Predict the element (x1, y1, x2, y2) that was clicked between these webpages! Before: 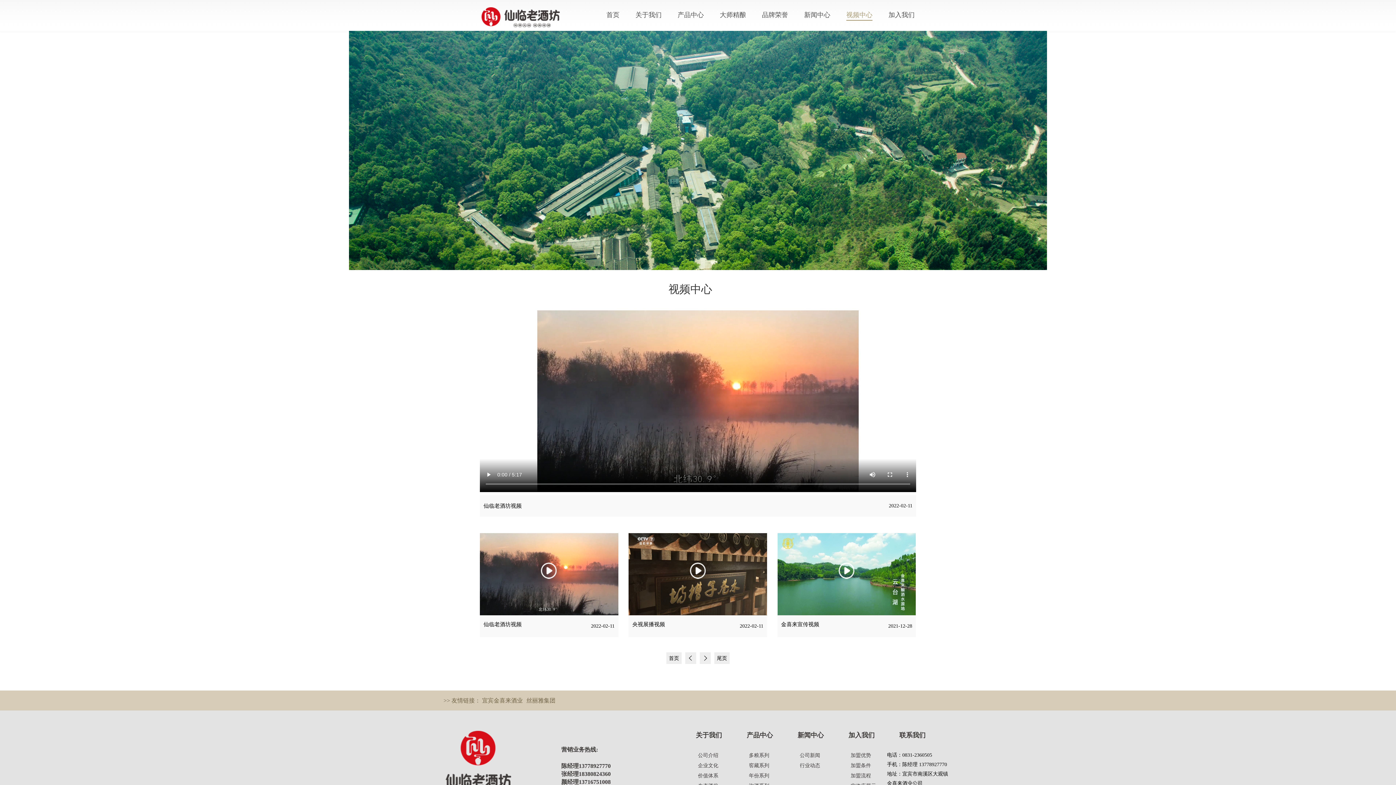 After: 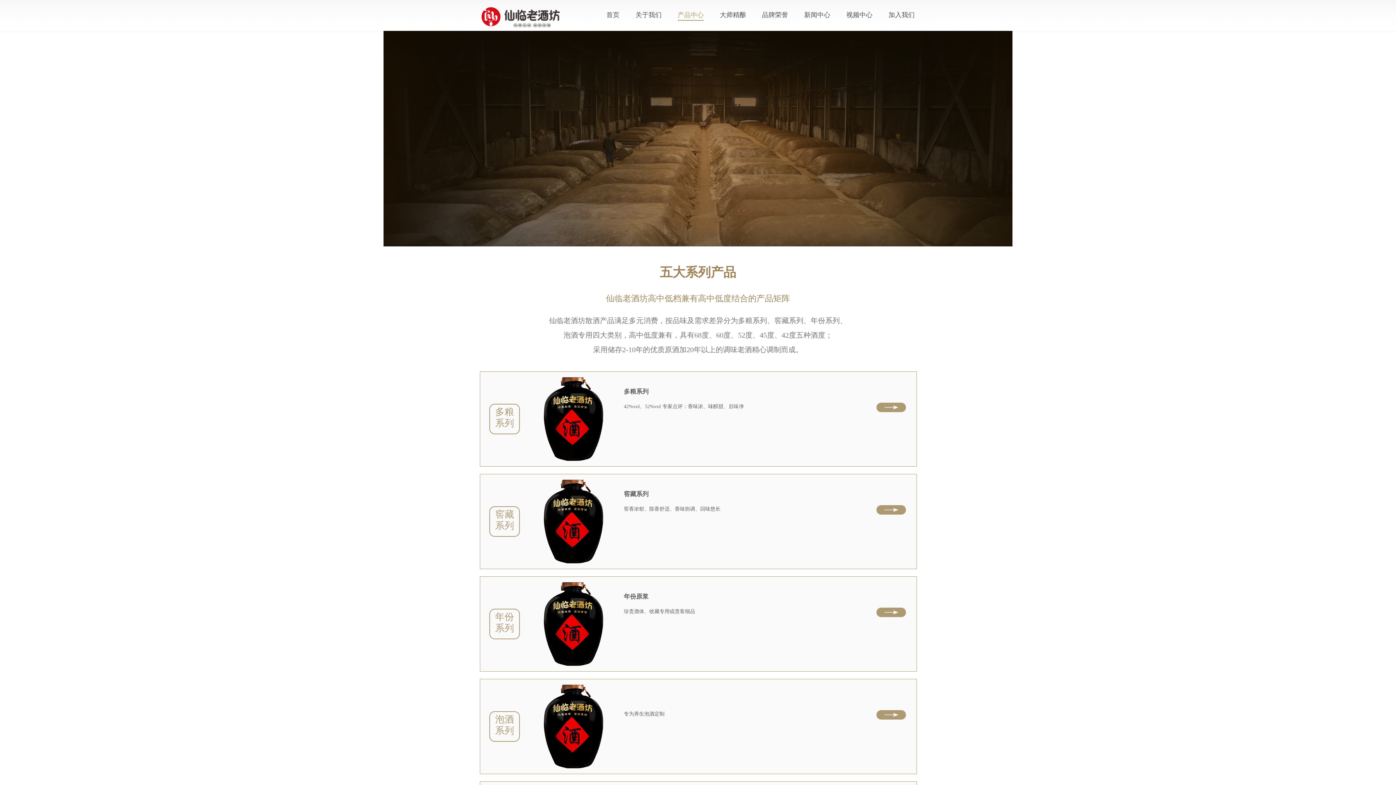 Action: bbox: (670, 10, 711, 20) label: 产品中心